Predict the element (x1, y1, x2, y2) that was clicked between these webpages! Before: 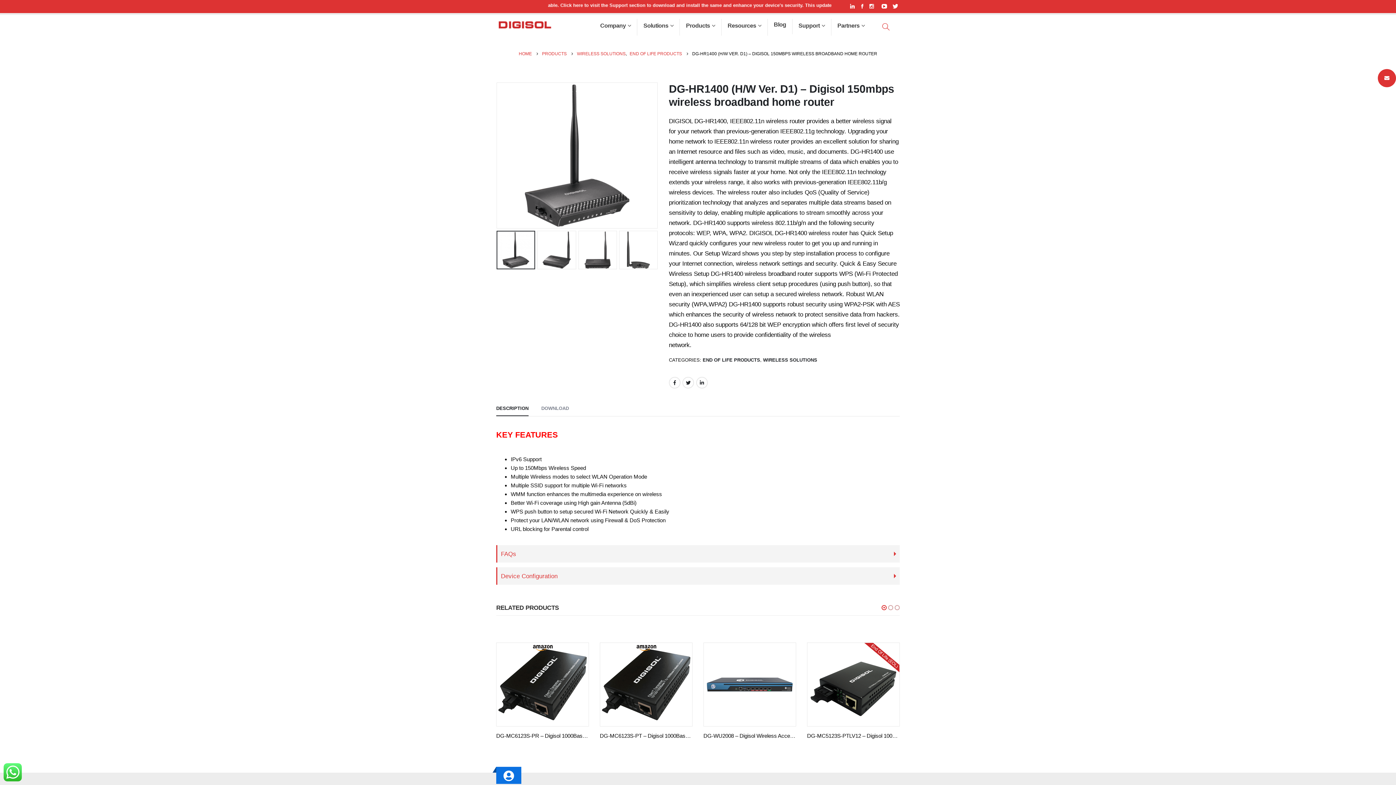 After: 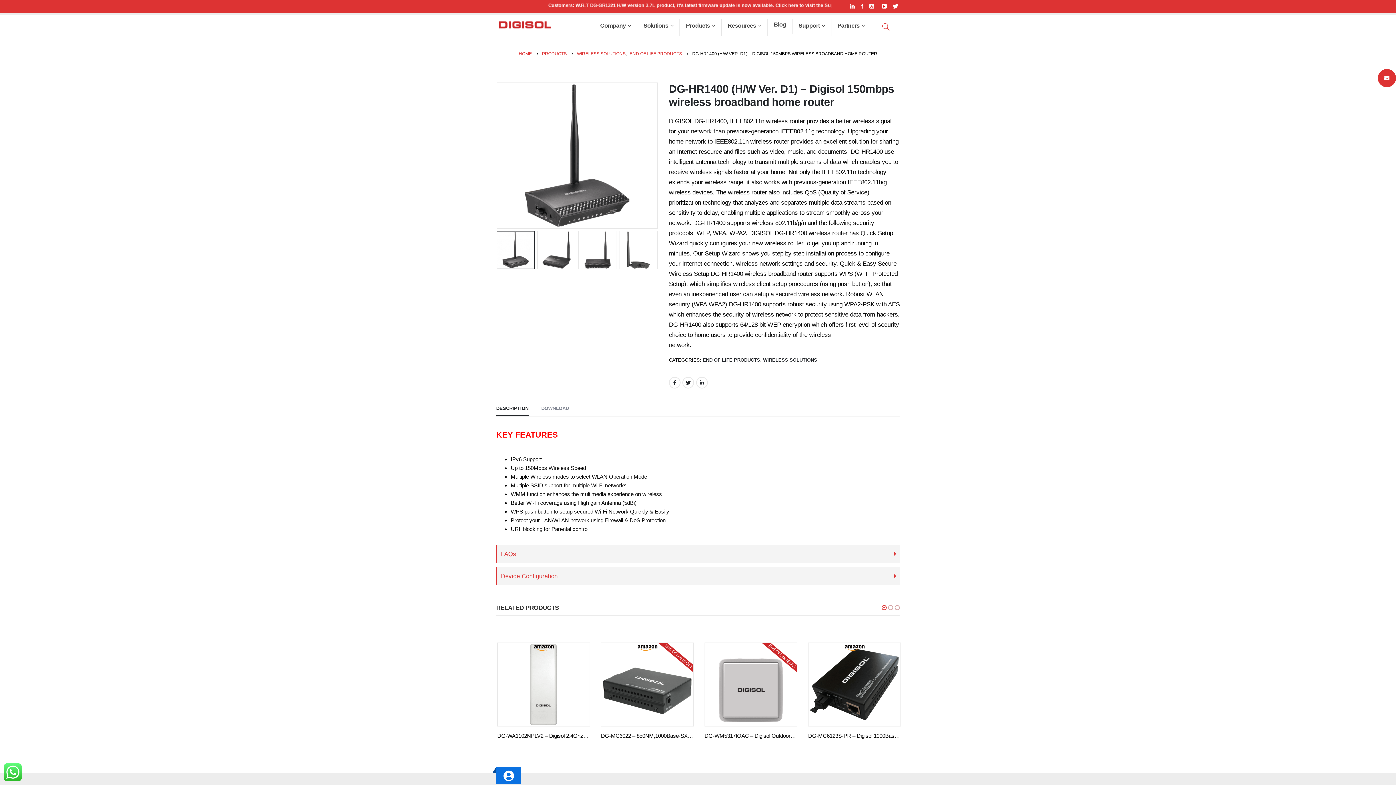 Action: bbox: (844, 4, 848, 8)